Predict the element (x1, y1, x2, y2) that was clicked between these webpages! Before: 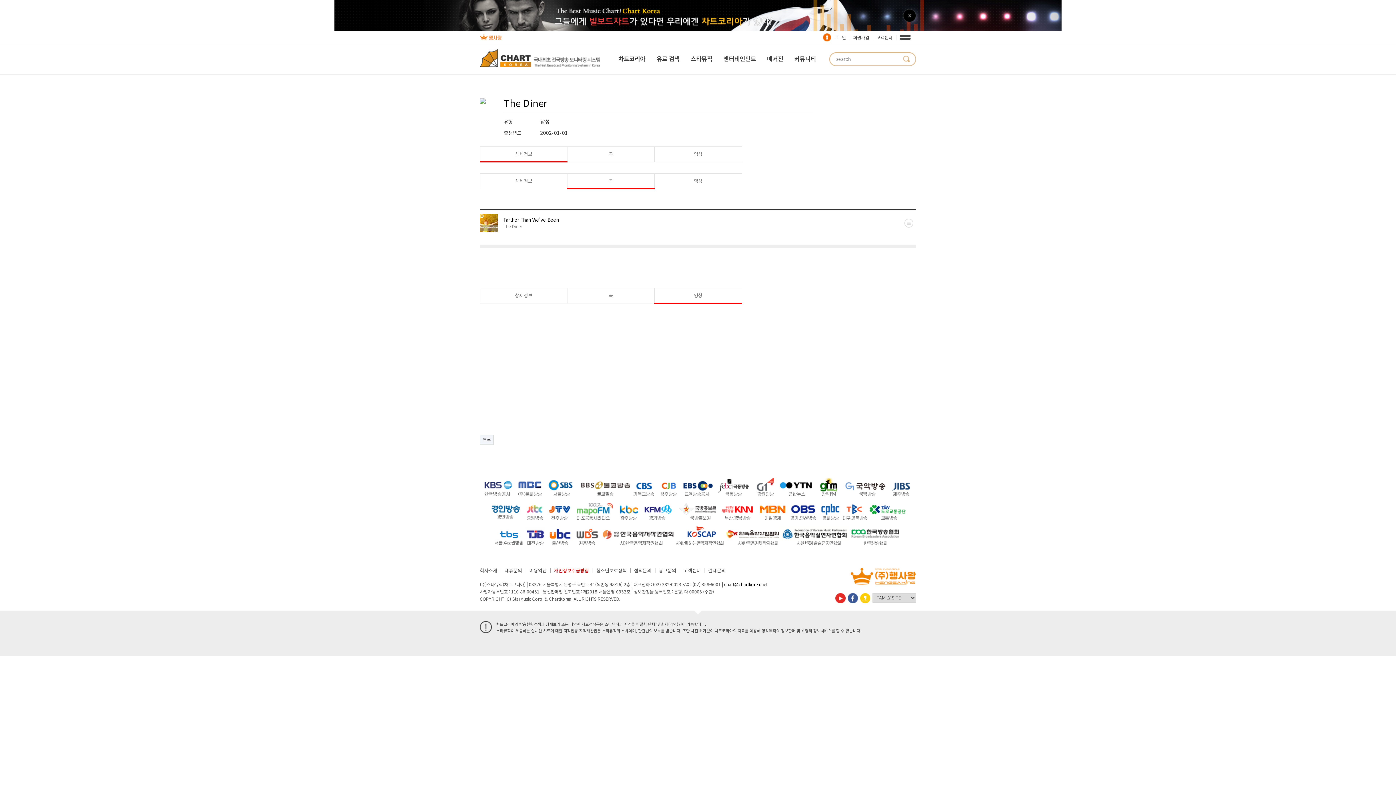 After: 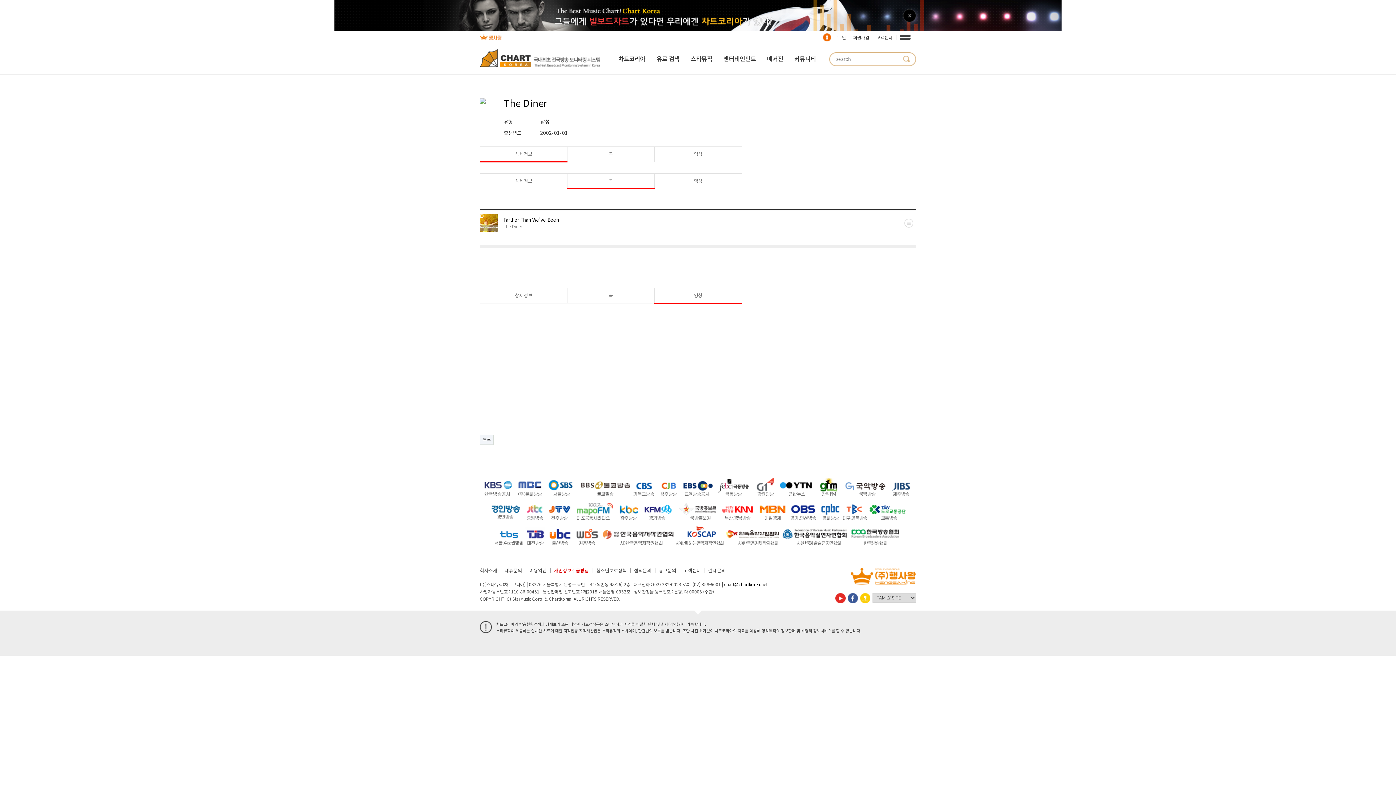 Action: label: 영상 bbox: (654, 151, 741, 156)